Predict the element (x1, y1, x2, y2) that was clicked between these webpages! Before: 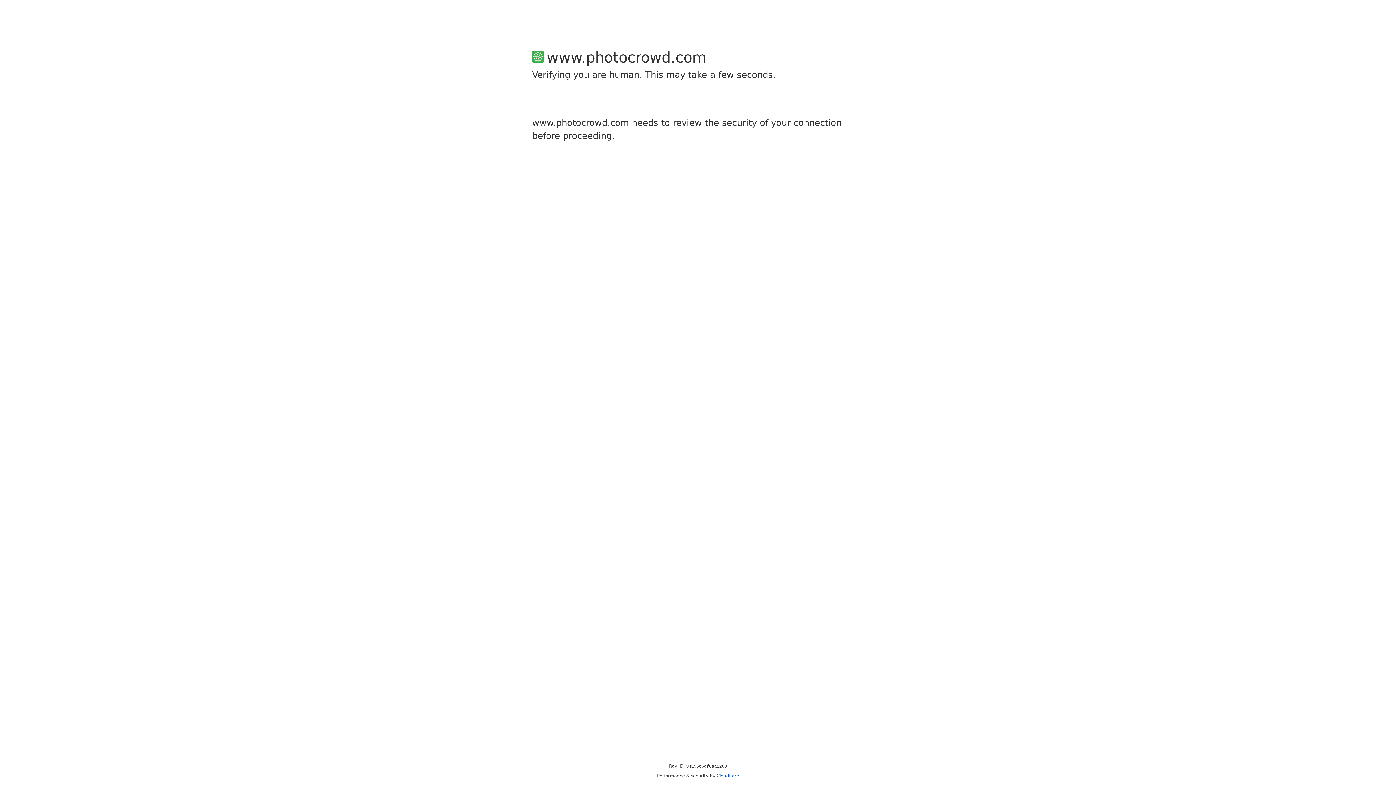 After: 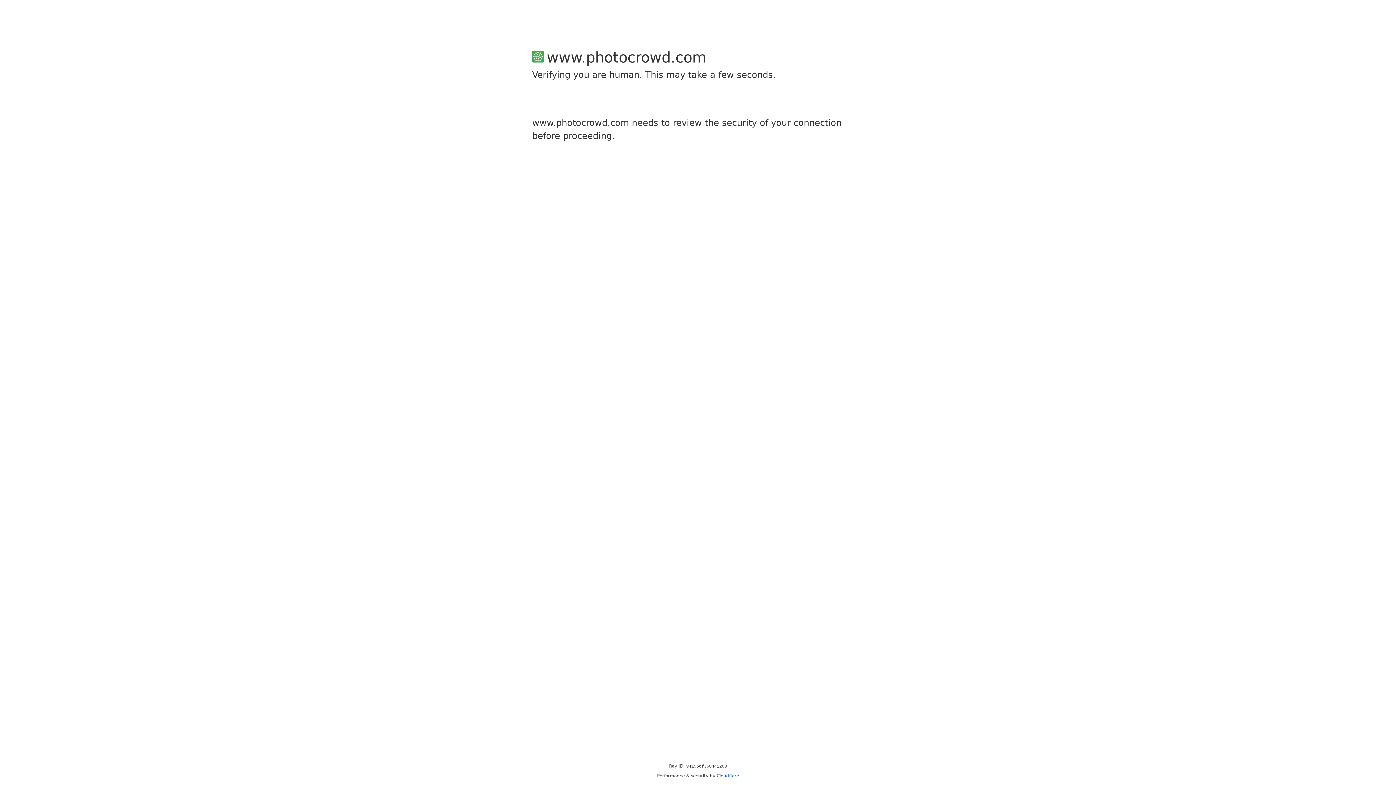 Action: bbox: (716, 773, 739, 778) label: Cloudflare